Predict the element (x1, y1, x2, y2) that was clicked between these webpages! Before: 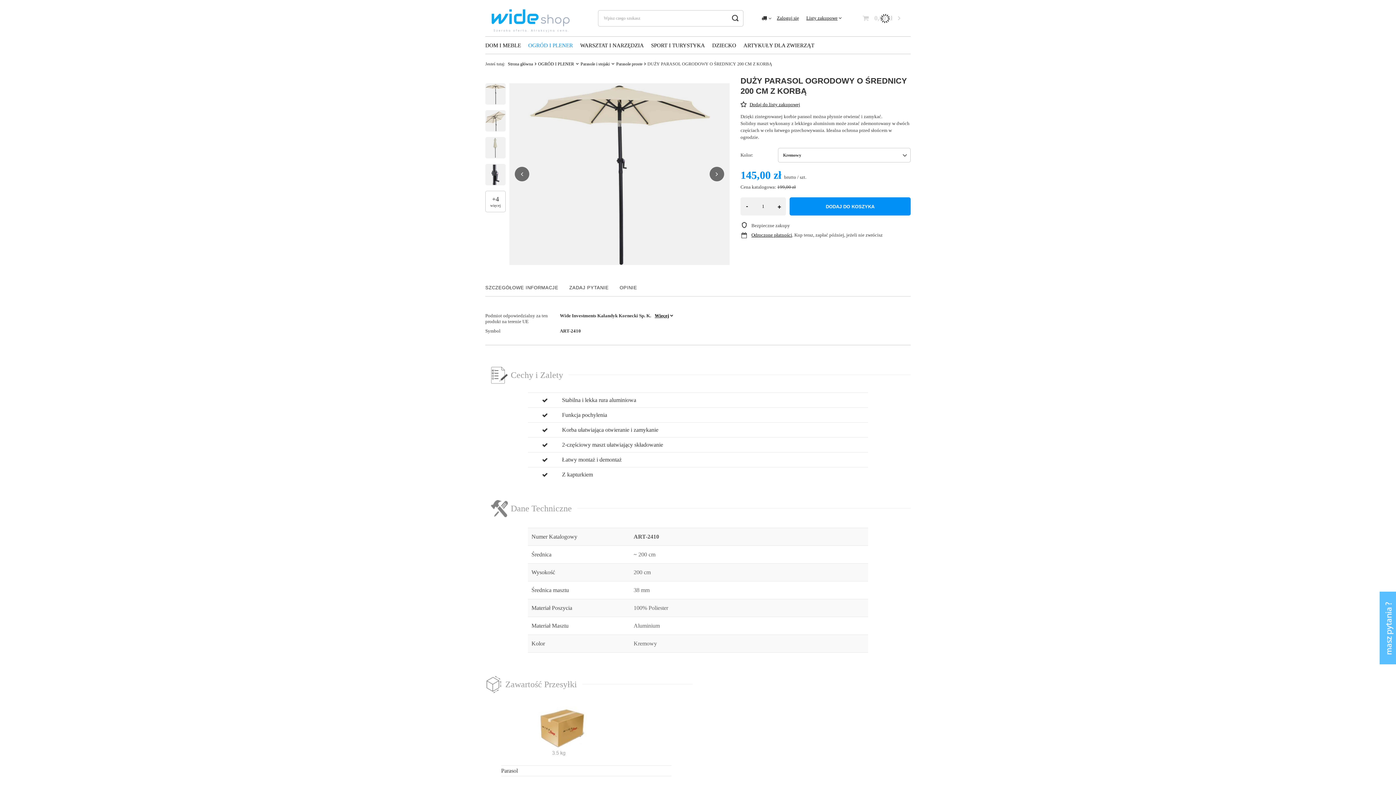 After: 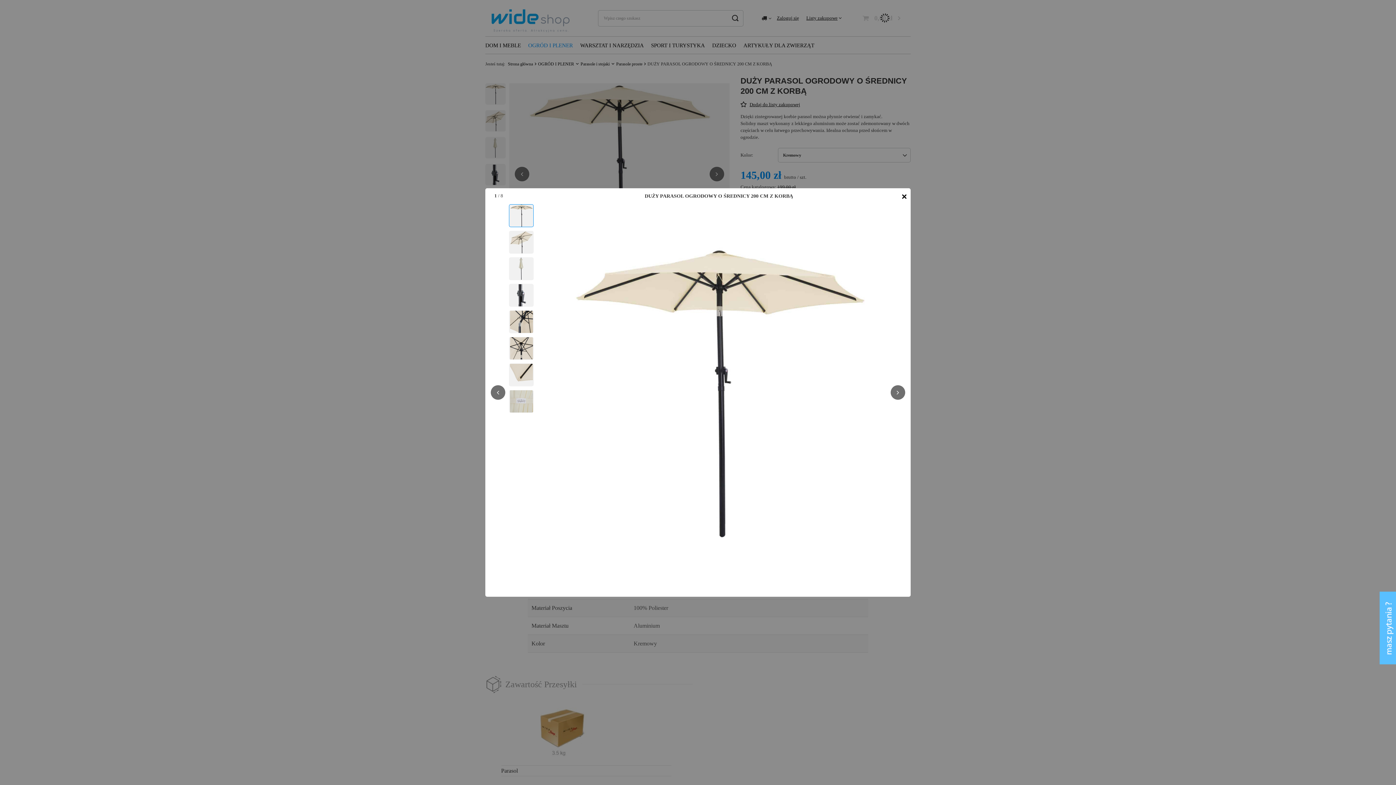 Action: label: +4
więcej bbox: (485, 191, 505, 212)